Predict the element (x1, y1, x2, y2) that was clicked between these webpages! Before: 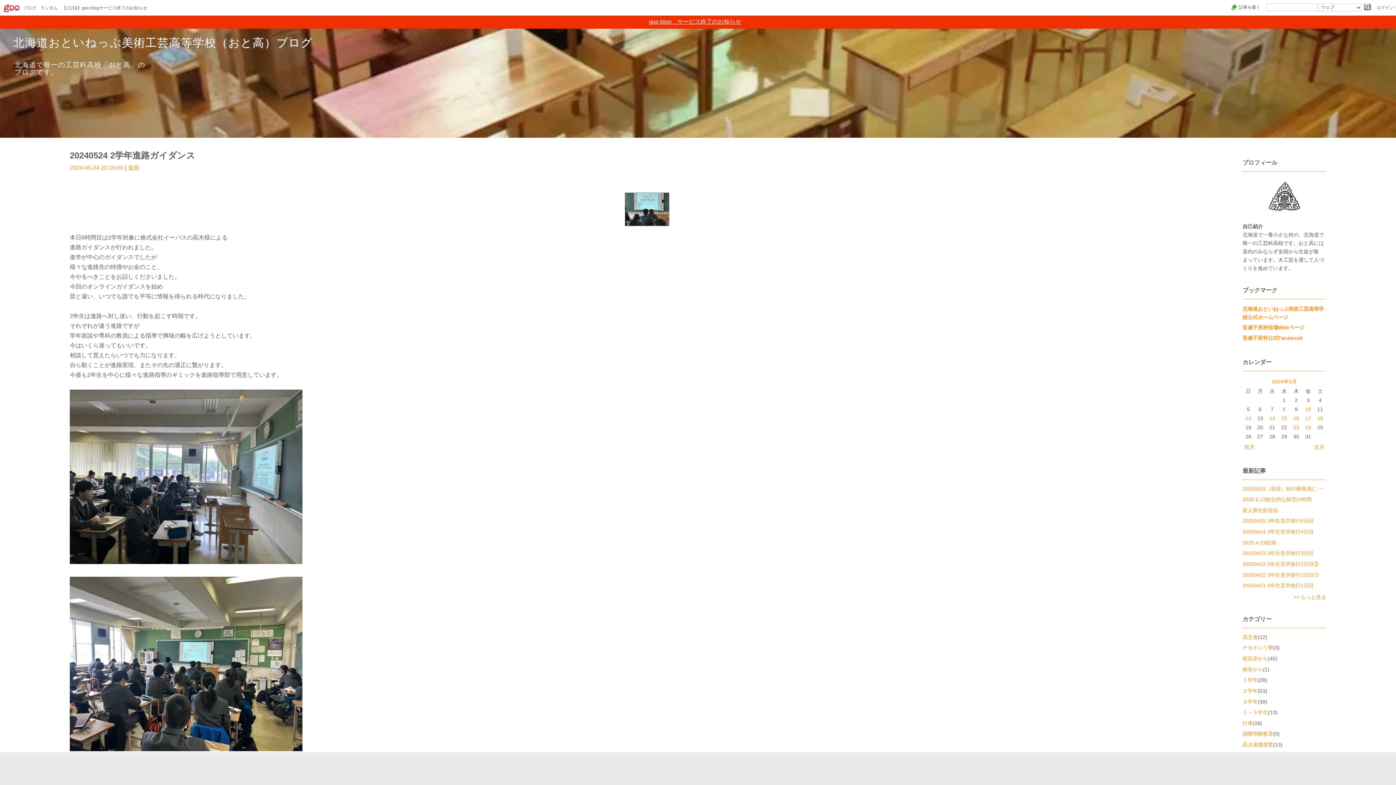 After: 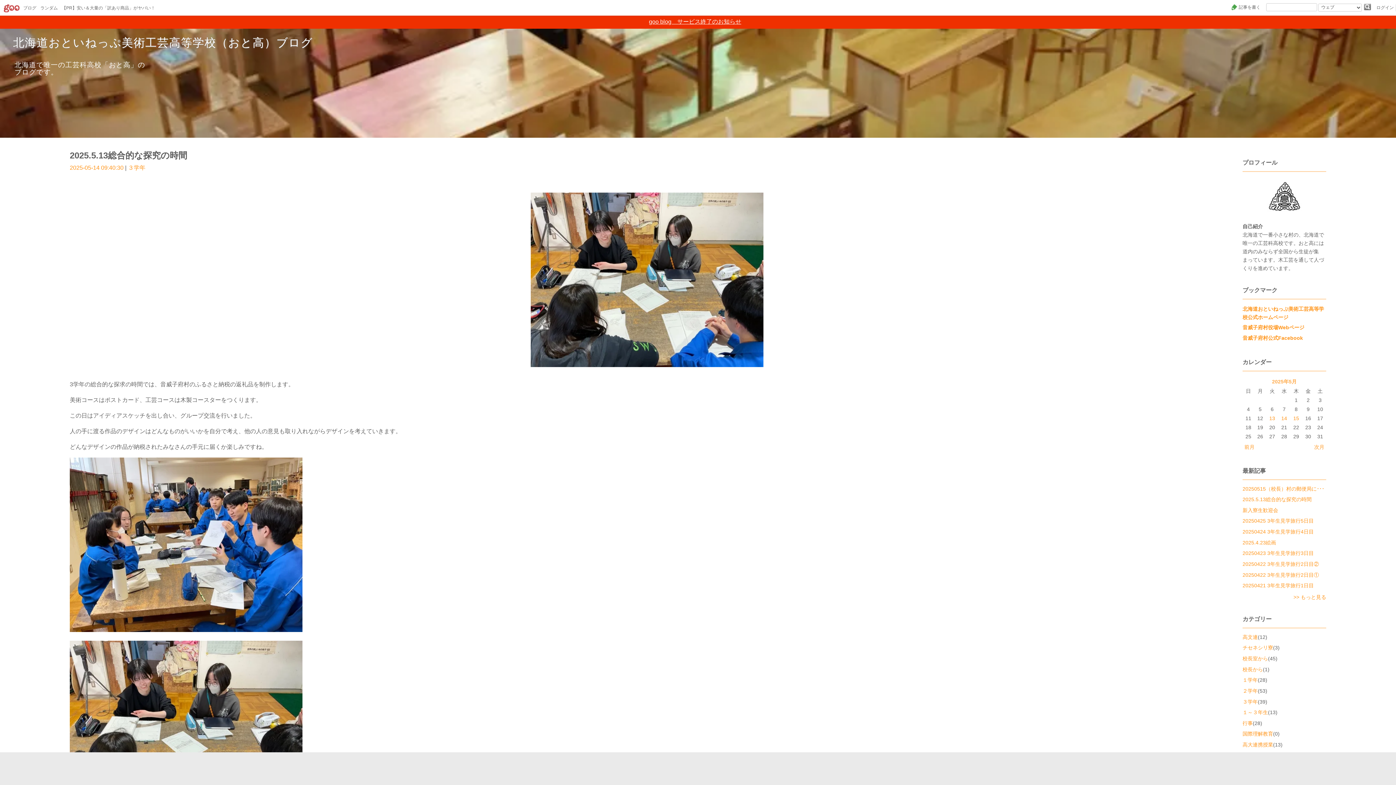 Action: bbox: (1242, 496, 1312, 502) label: 2025.5.13総合的な探究の時間